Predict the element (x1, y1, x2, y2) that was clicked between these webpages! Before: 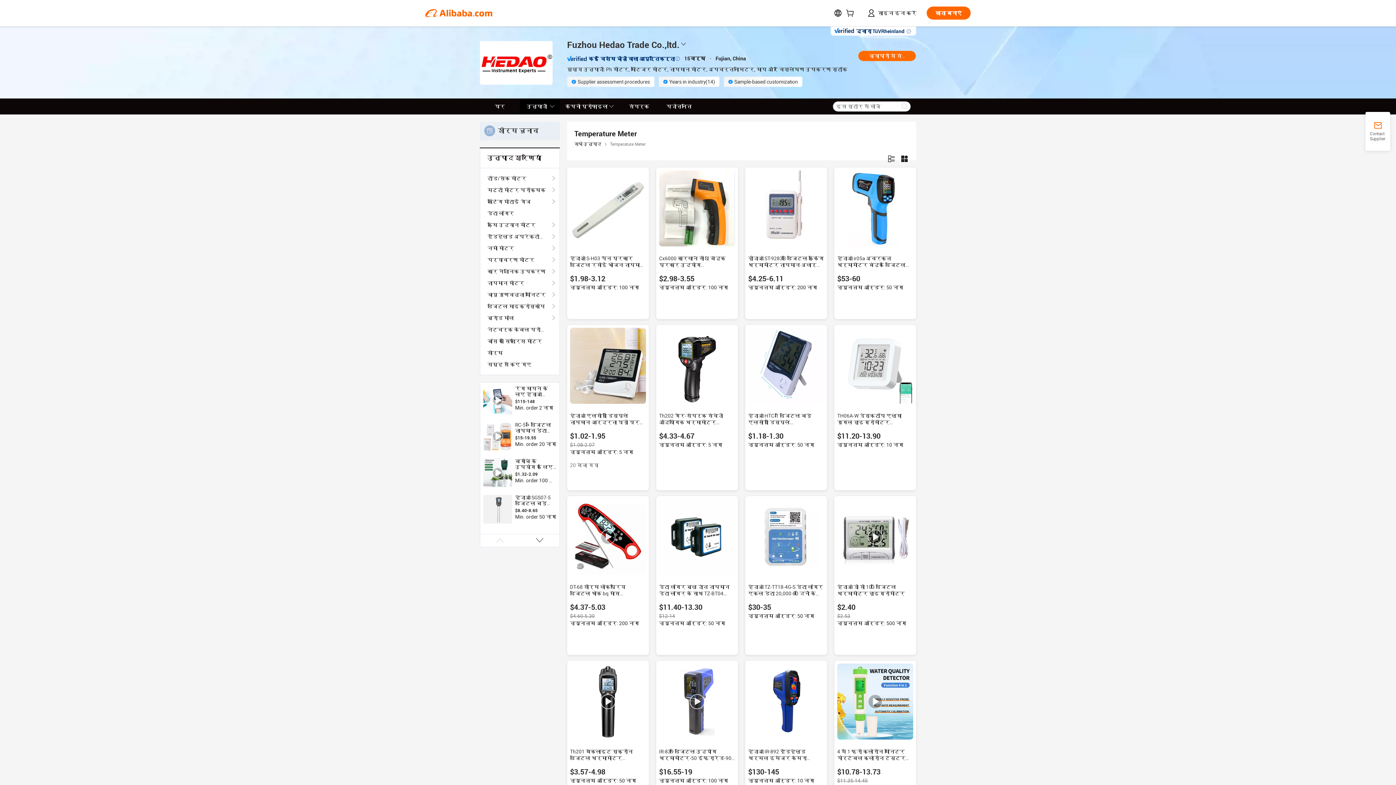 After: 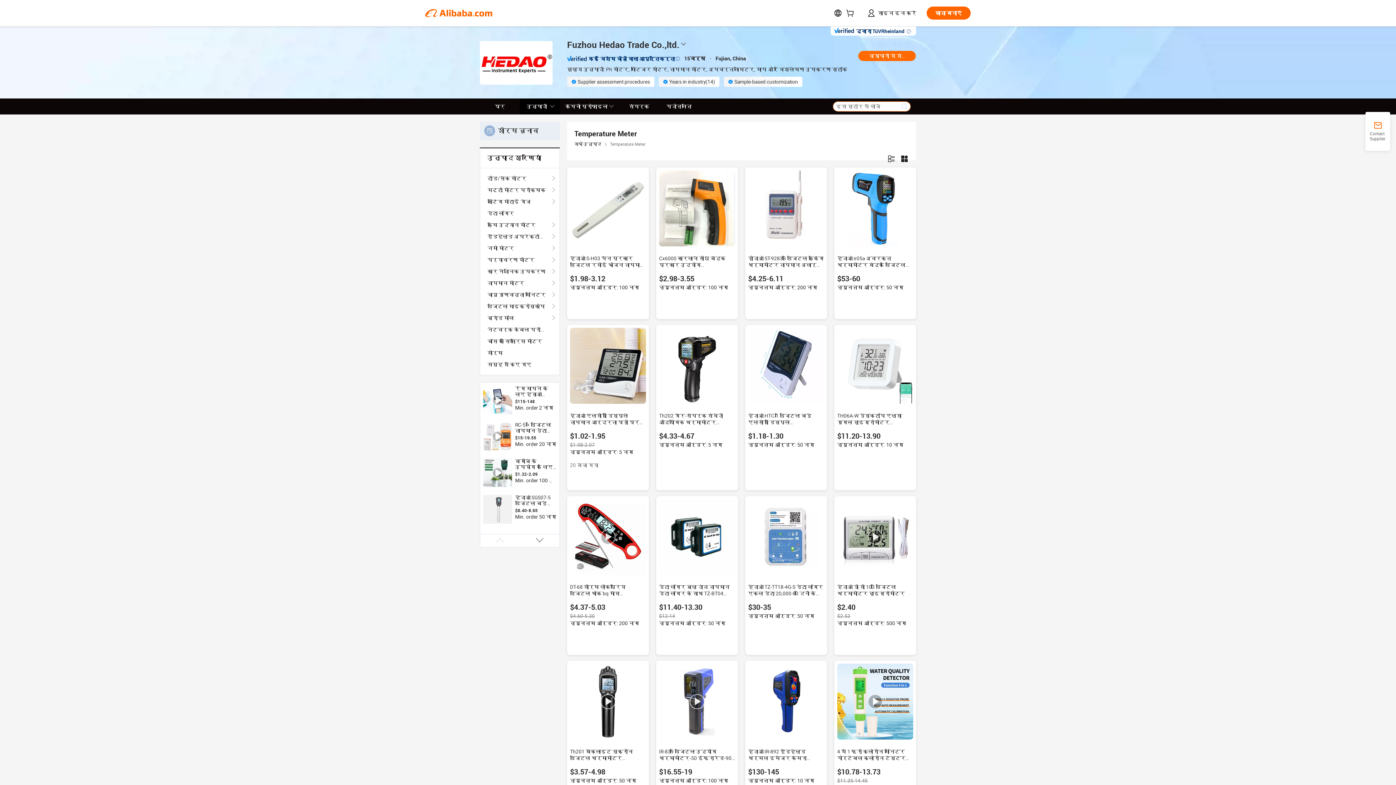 Action: bbox: (898, 101, 910, 111)